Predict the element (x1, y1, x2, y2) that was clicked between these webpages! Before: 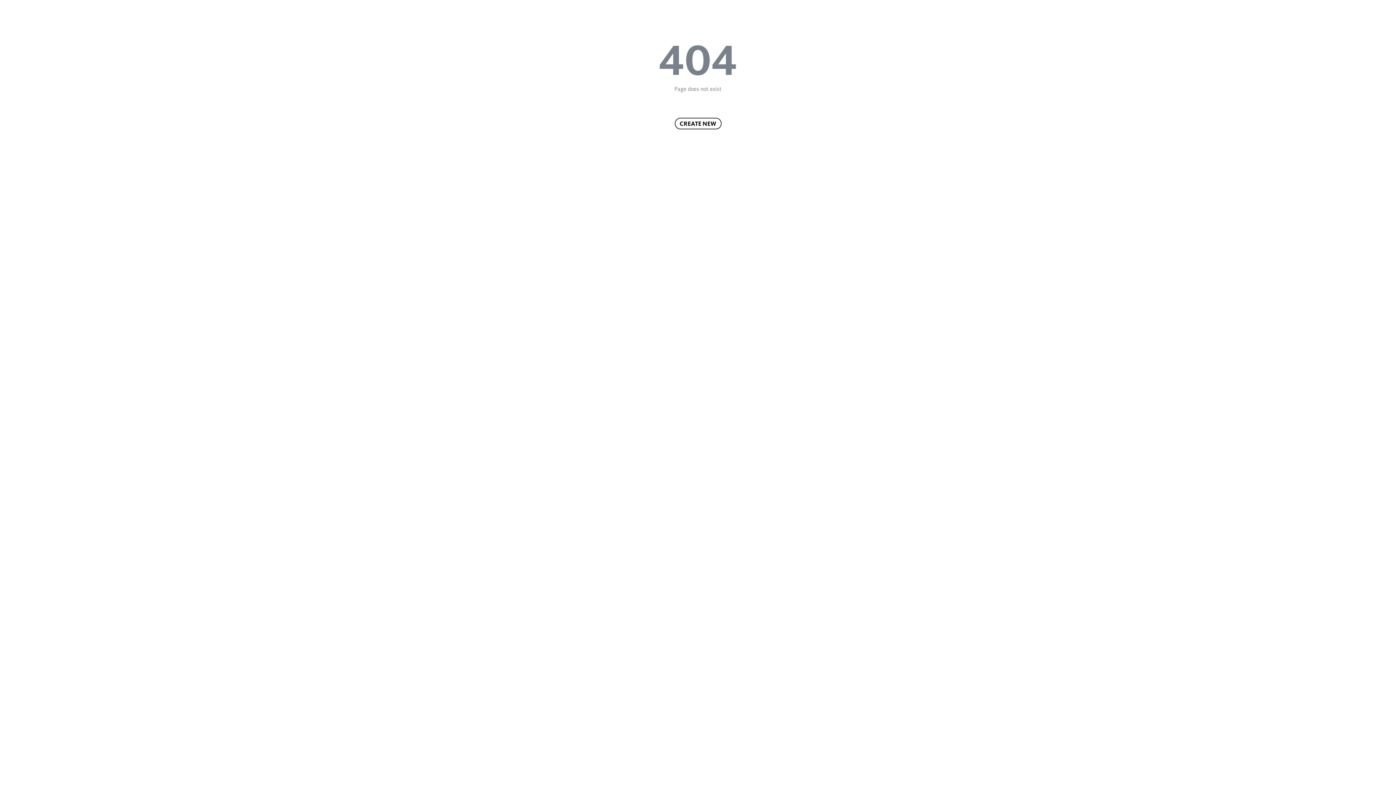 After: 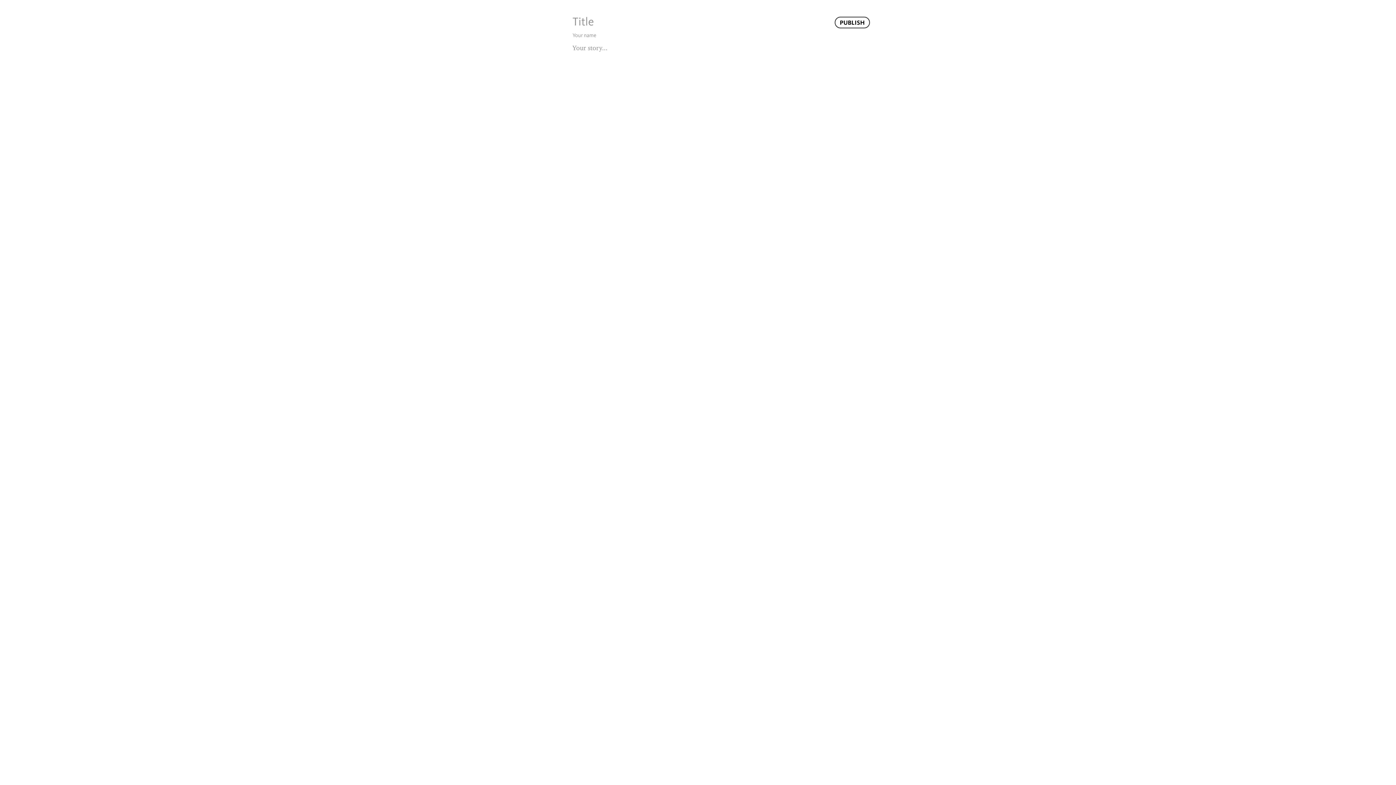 Action: label: CREATE NEW bbox: (674, 117, 721, 129)